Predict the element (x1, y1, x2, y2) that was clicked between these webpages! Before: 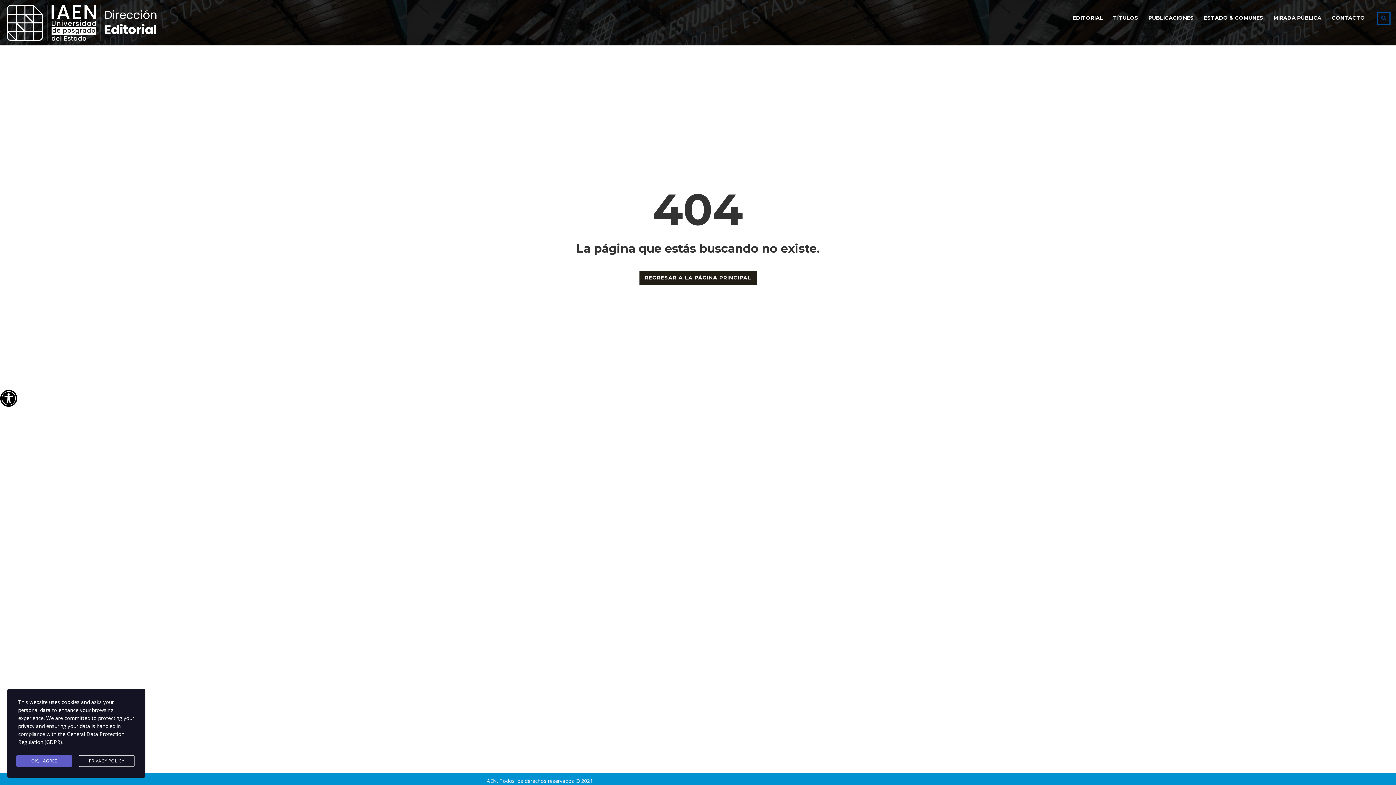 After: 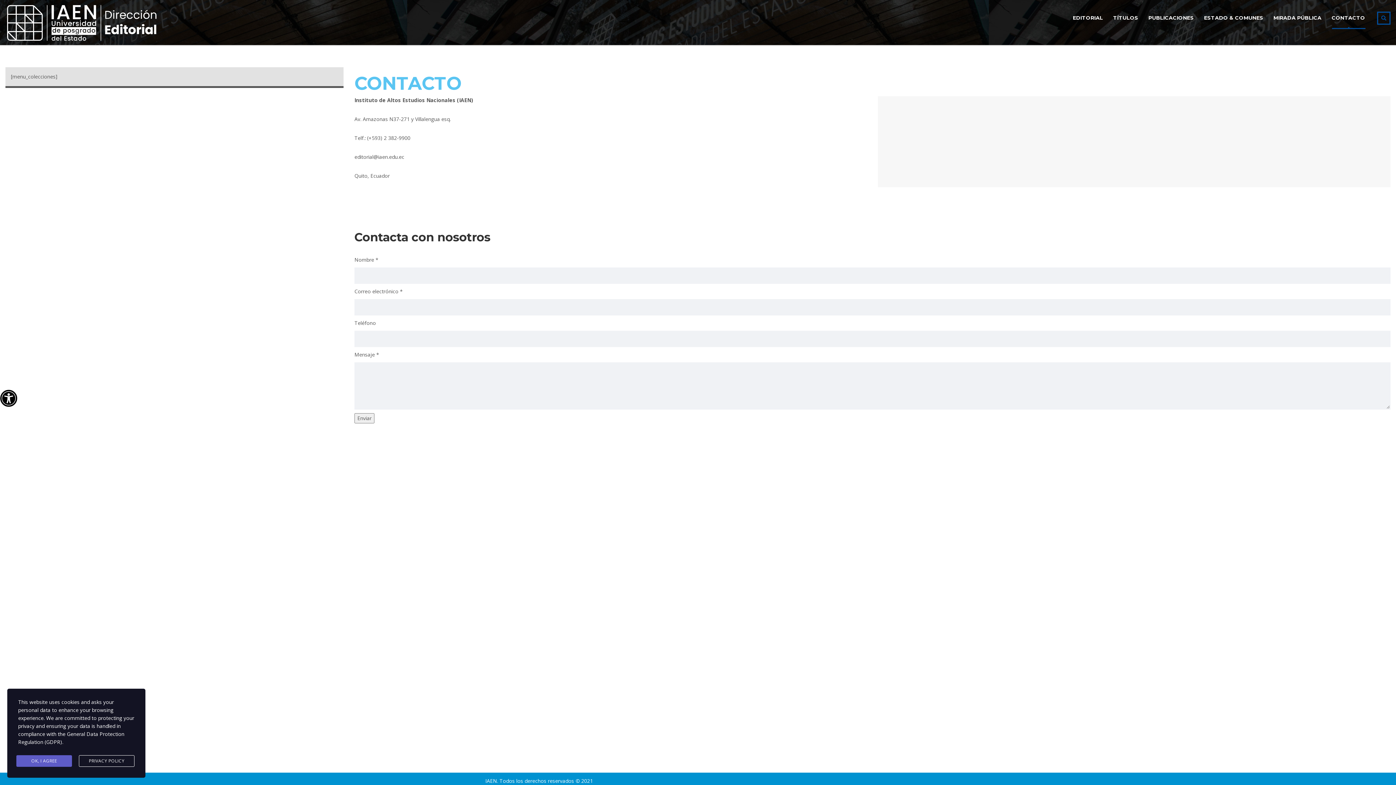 Action: bbox: (1332, 11, 1365, 24) label: CONTACTO